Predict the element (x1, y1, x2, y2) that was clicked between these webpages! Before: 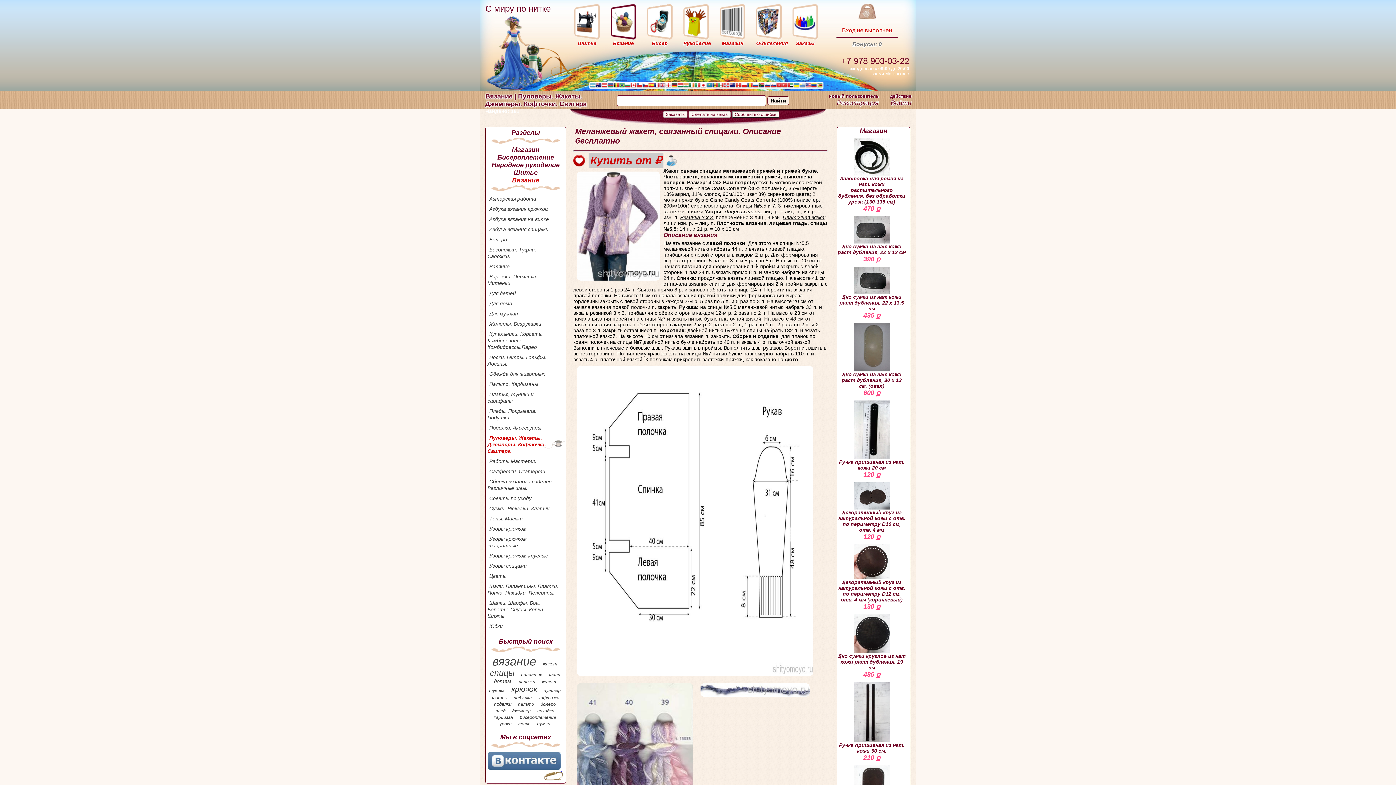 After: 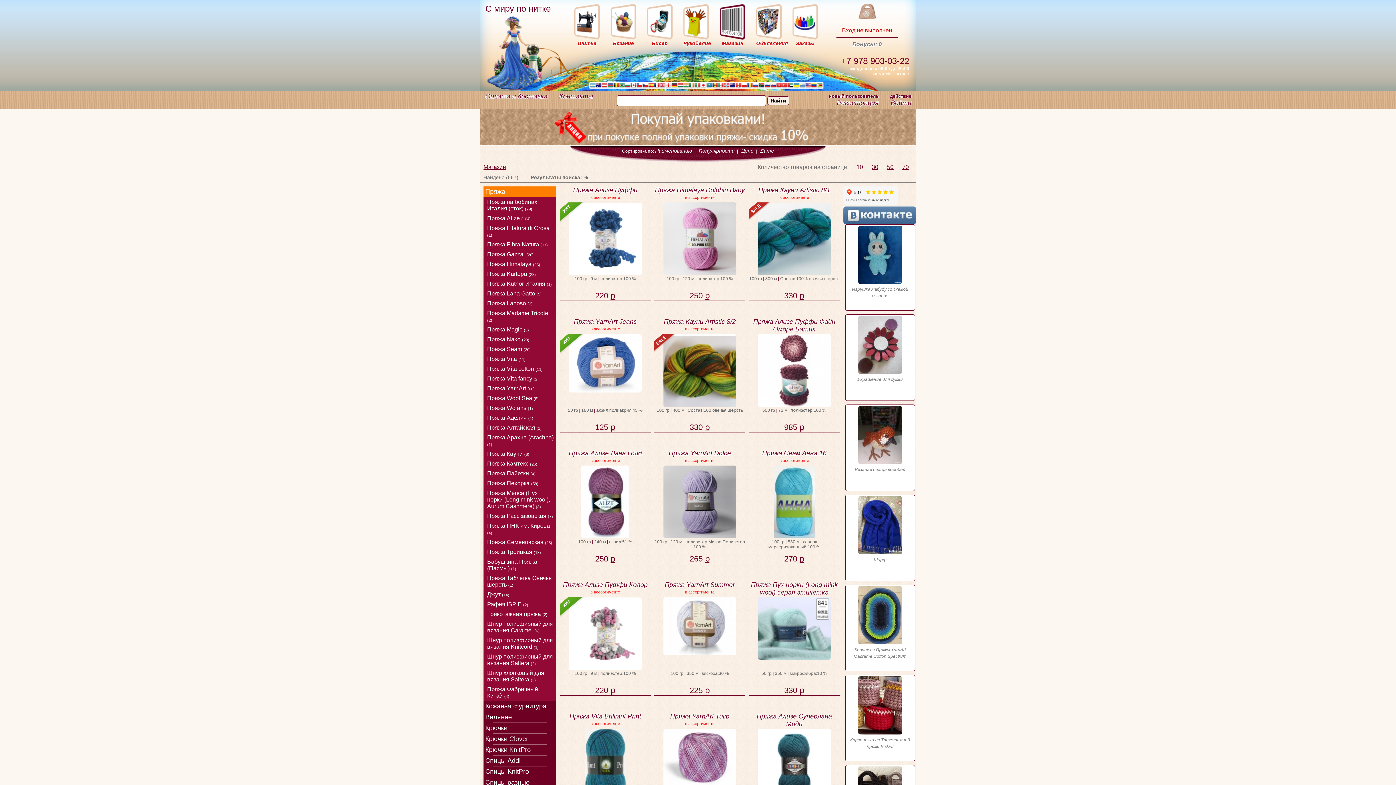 Action: bbox: (720, 3, 745, 46) label: Магазин